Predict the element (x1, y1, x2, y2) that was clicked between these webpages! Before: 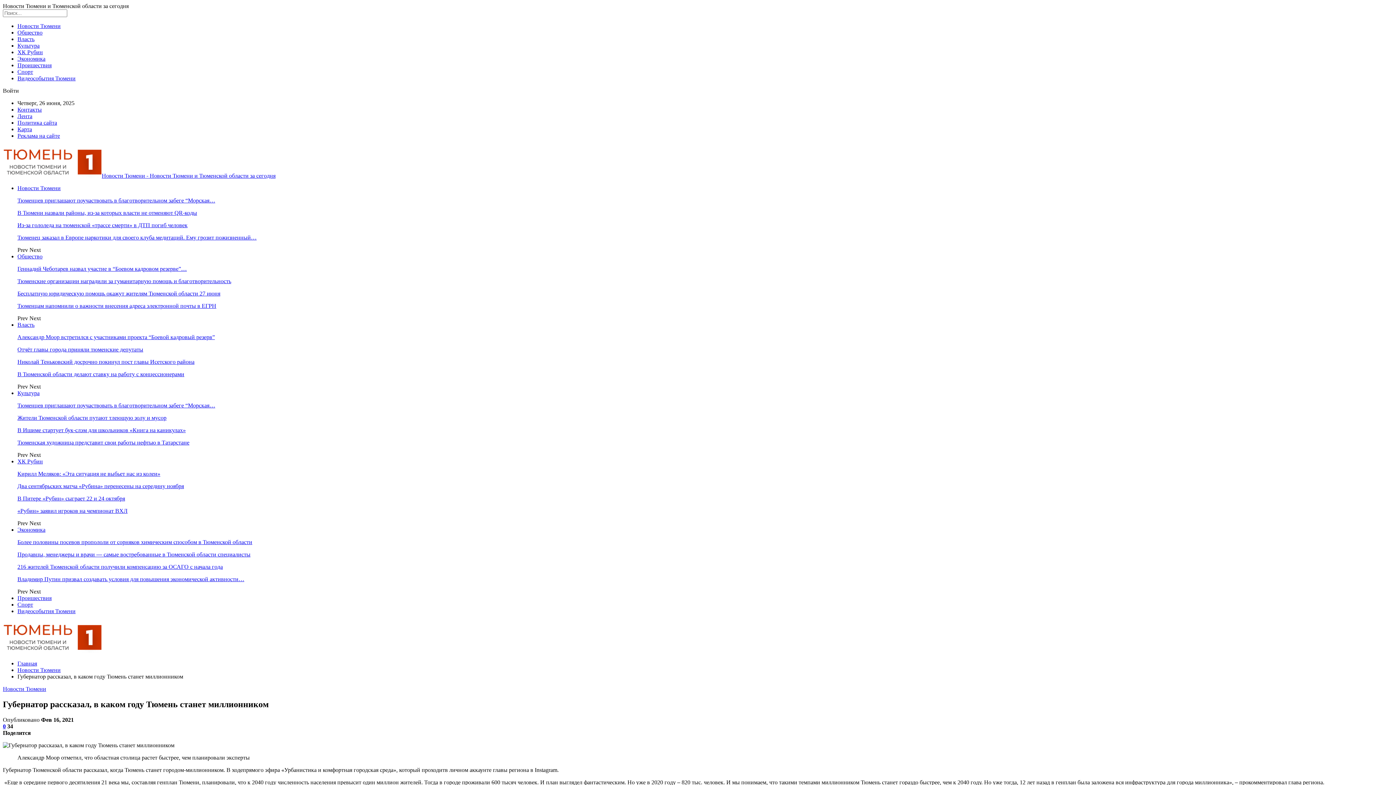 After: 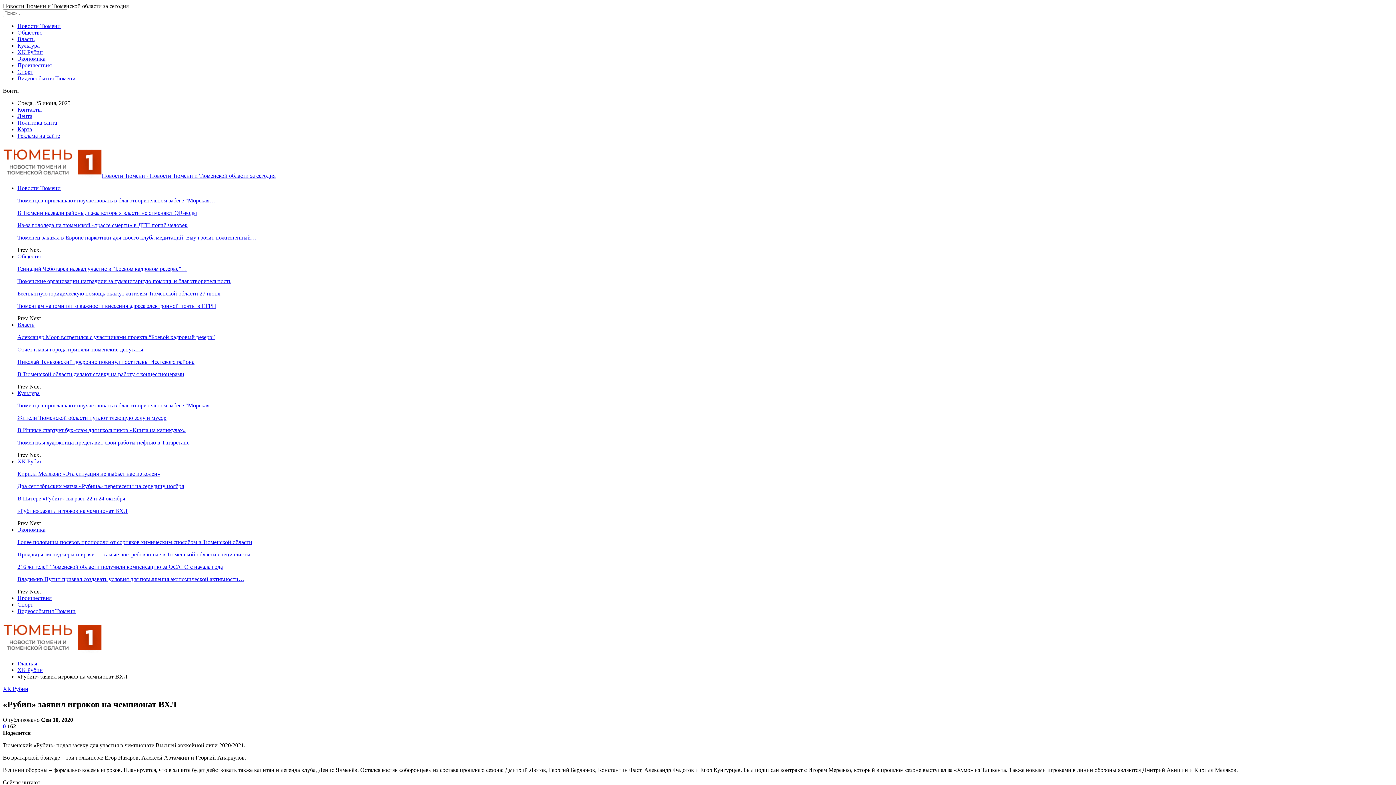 Action: bbox: (17, 508, 127, 514) label: «Рубин» заявил игроков на чемпионат ВХЛ